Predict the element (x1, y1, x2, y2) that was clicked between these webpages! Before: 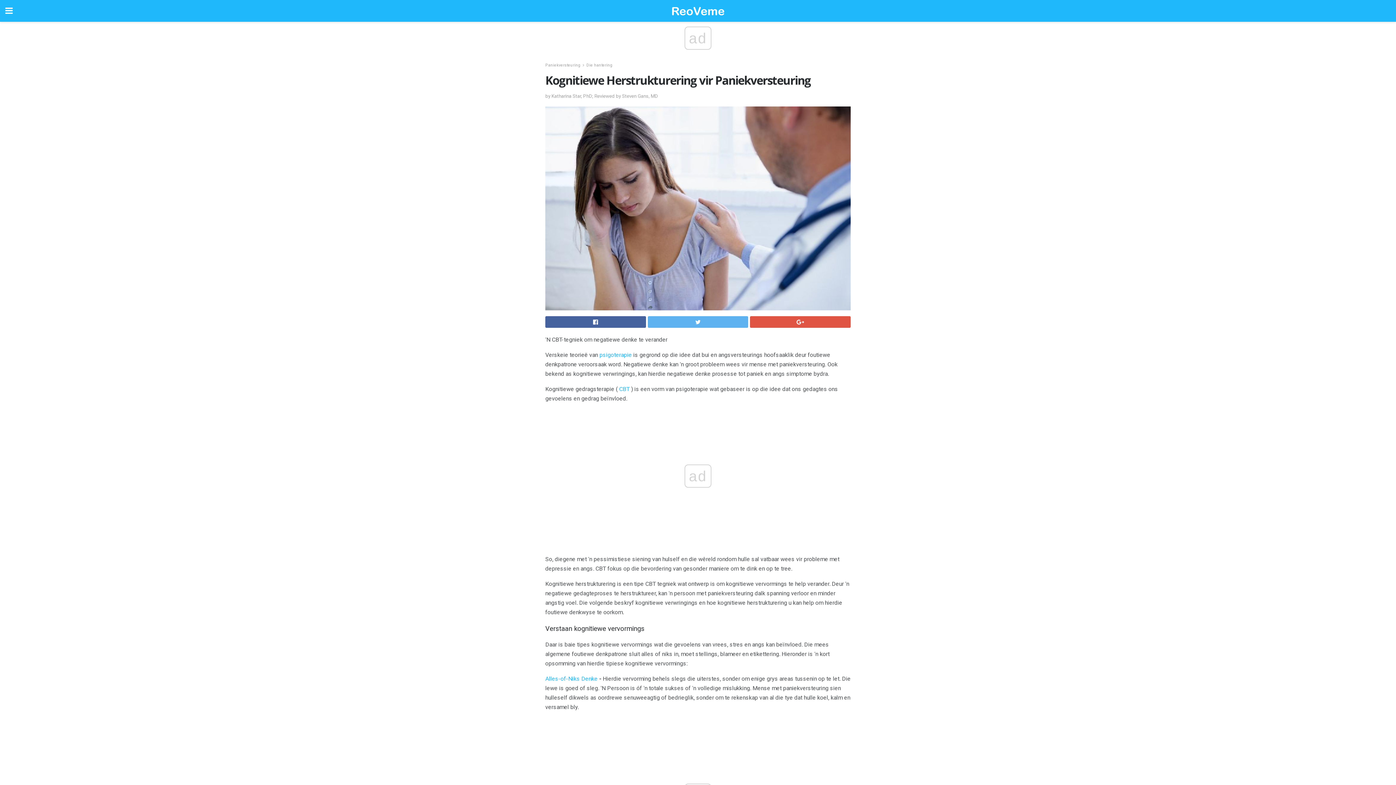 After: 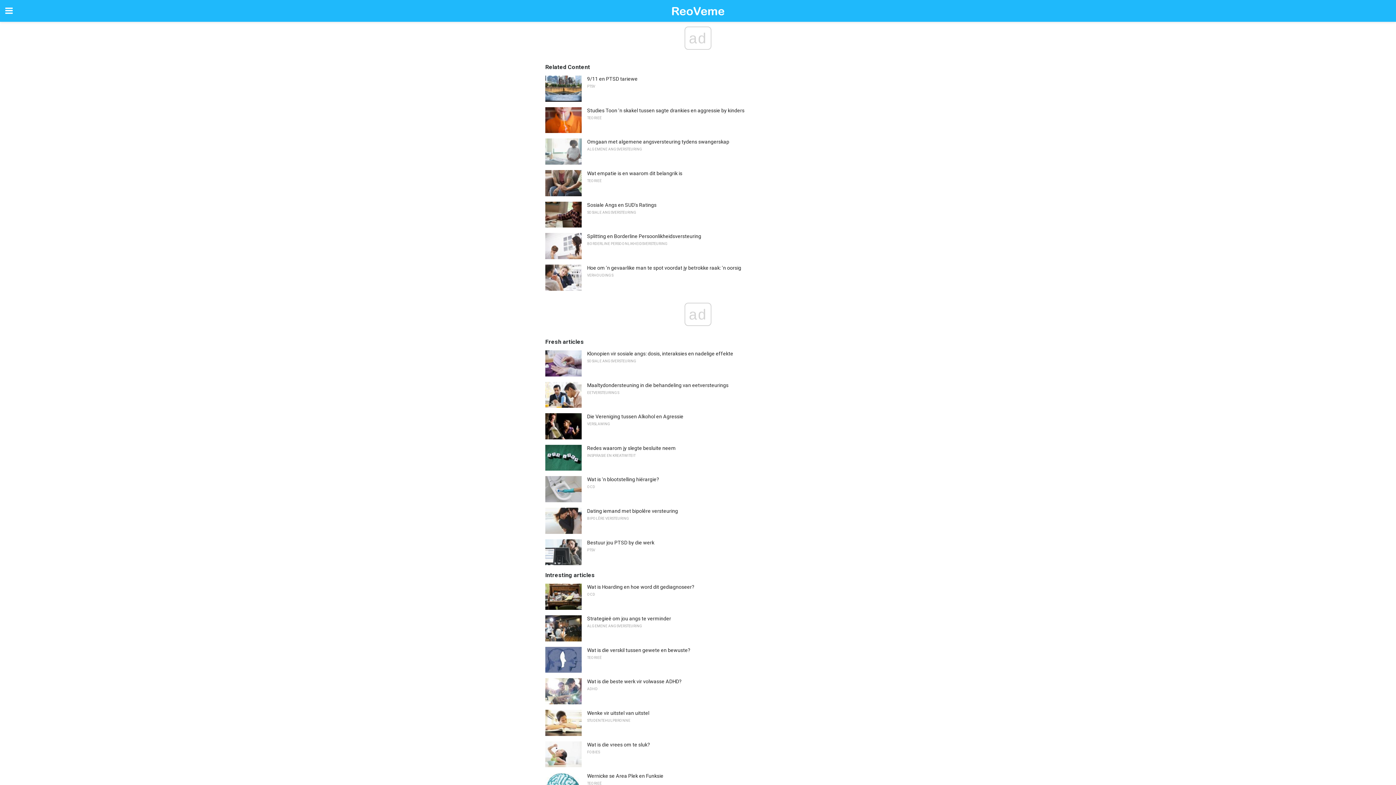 Action: bbox: (0, 0, 1396, 21)